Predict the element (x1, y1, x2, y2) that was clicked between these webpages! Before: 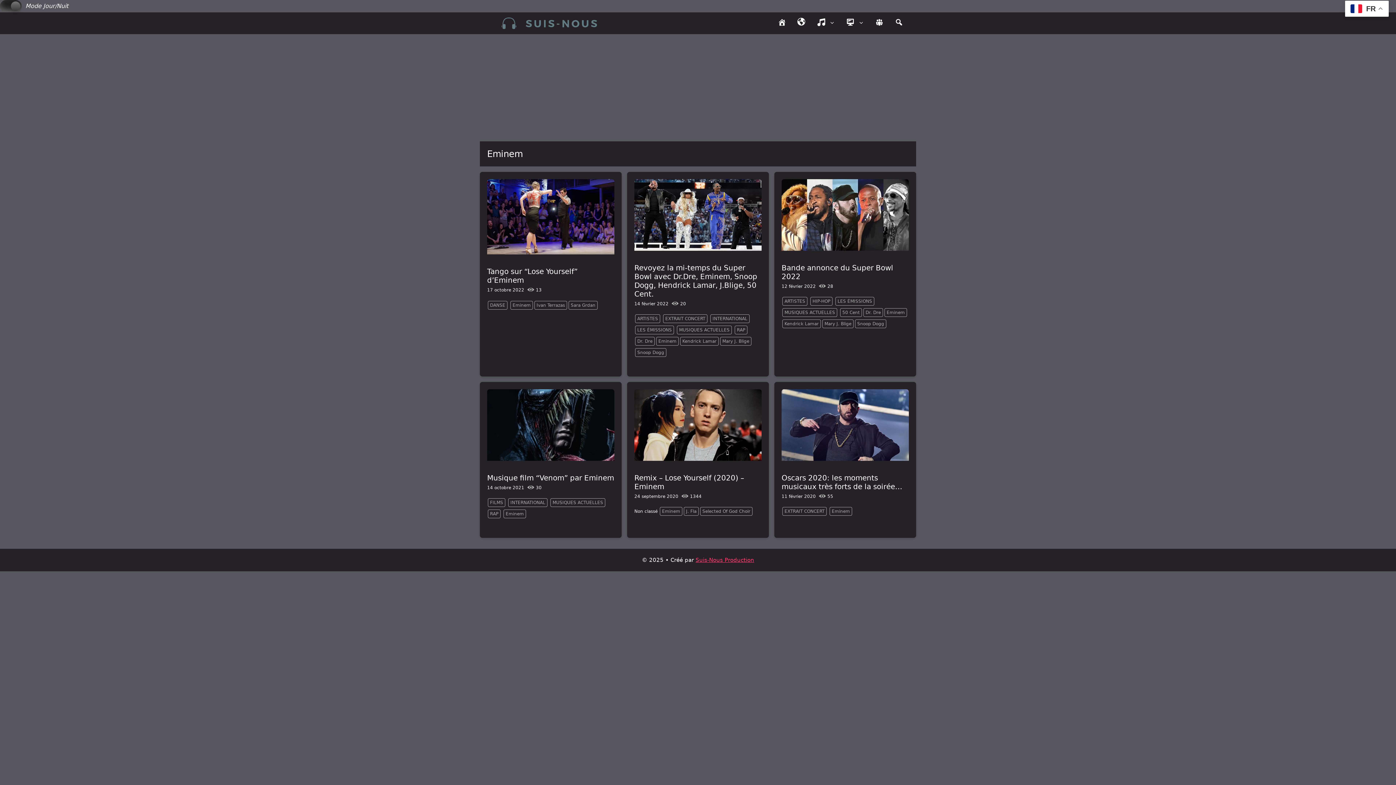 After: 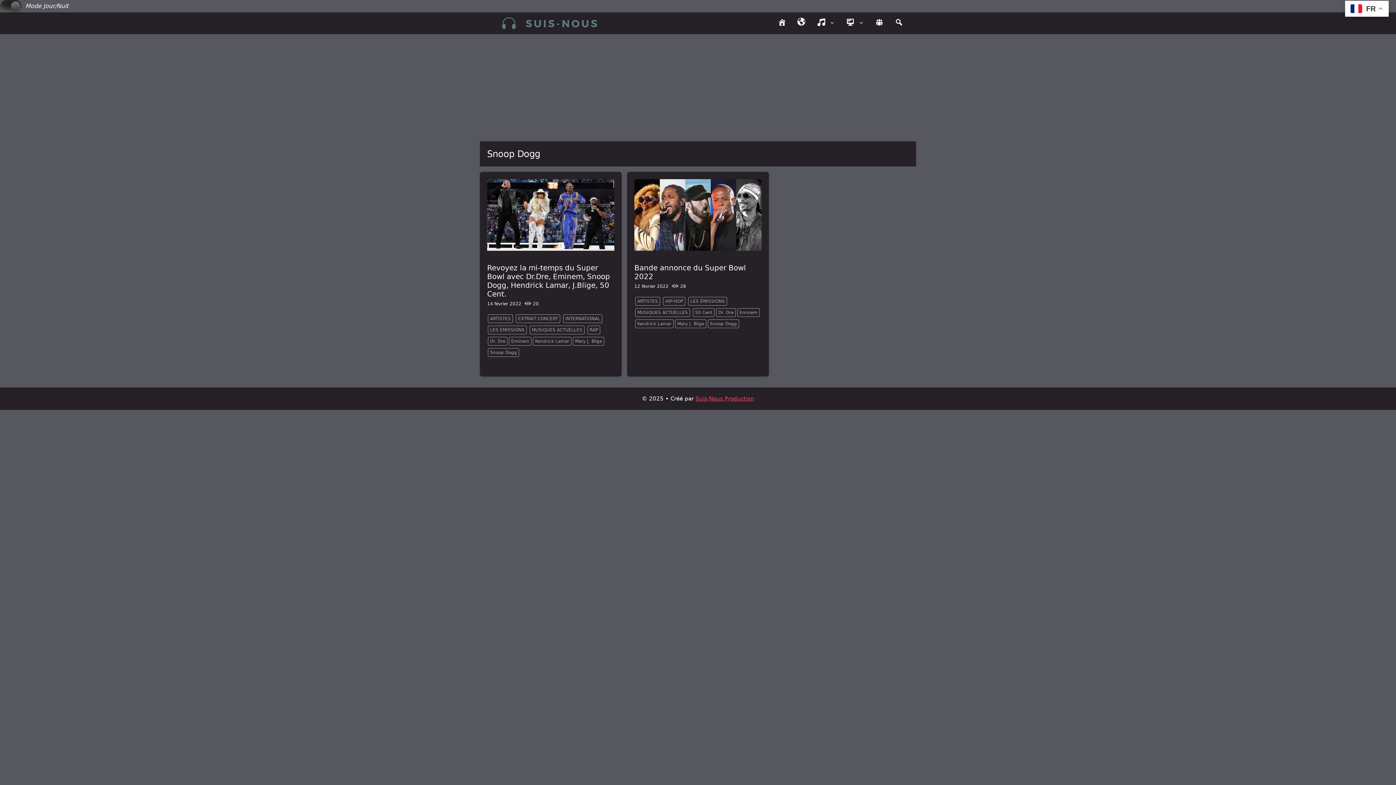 Action: label: Snoop Dogg bbox: (855, 319, 886, 328)